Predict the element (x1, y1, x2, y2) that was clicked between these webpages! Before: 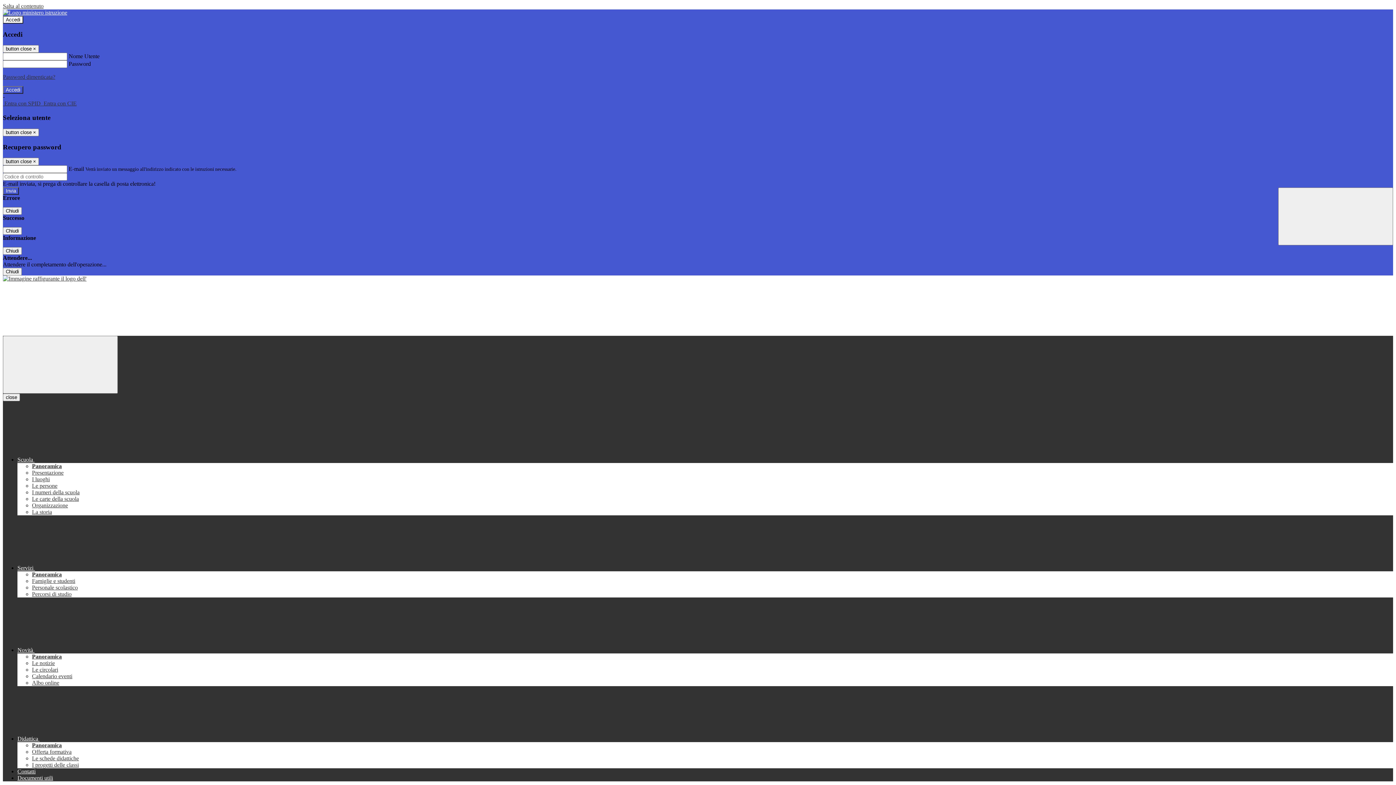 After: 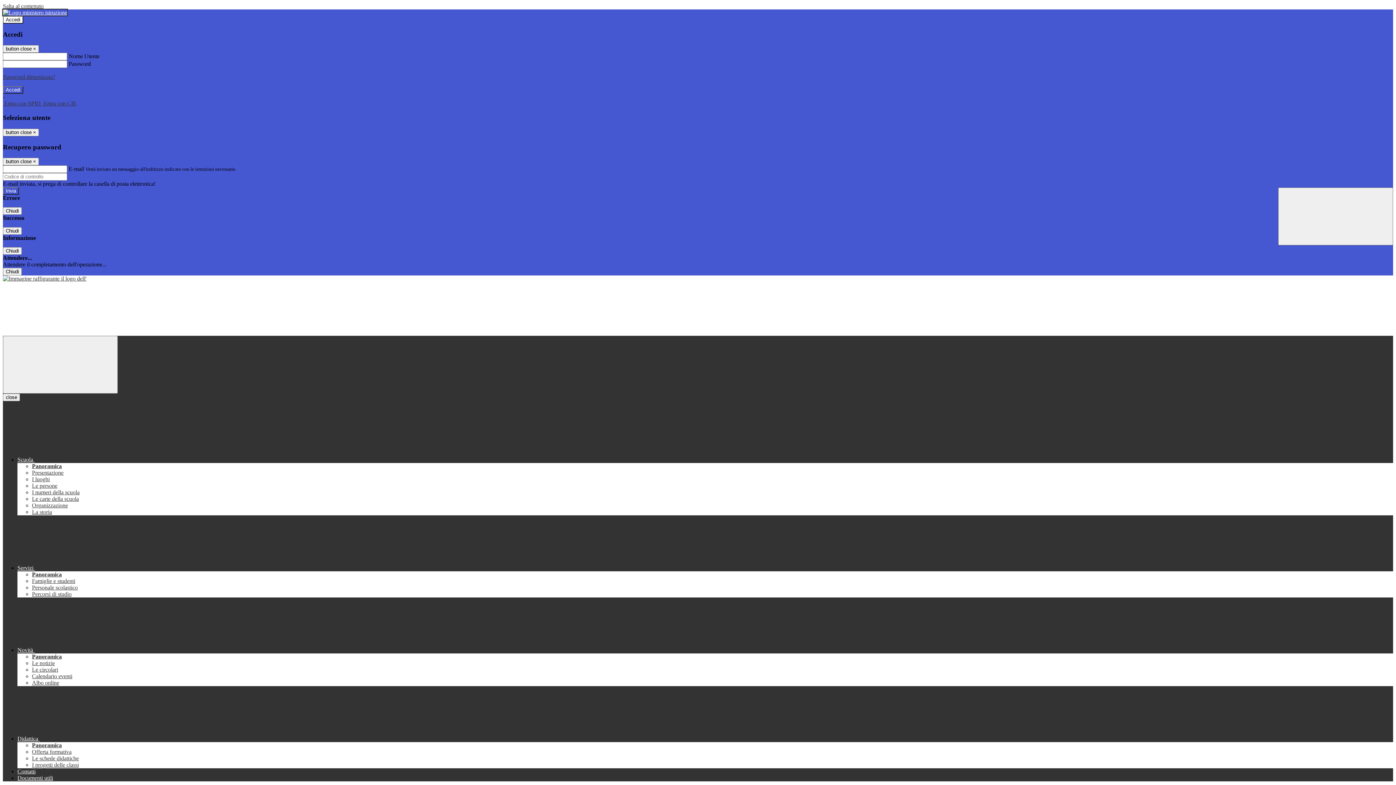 Action: bbox: (2, 9, 67, 15)